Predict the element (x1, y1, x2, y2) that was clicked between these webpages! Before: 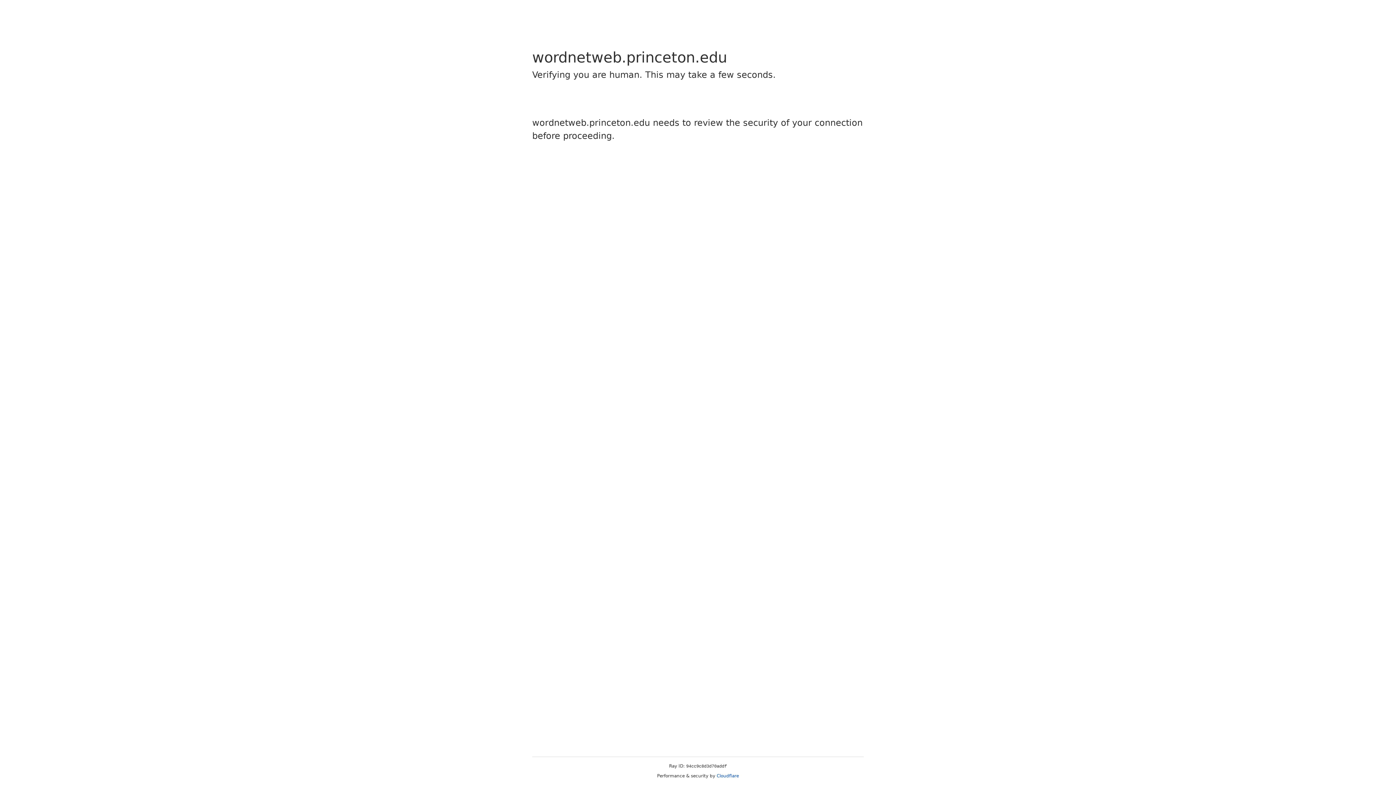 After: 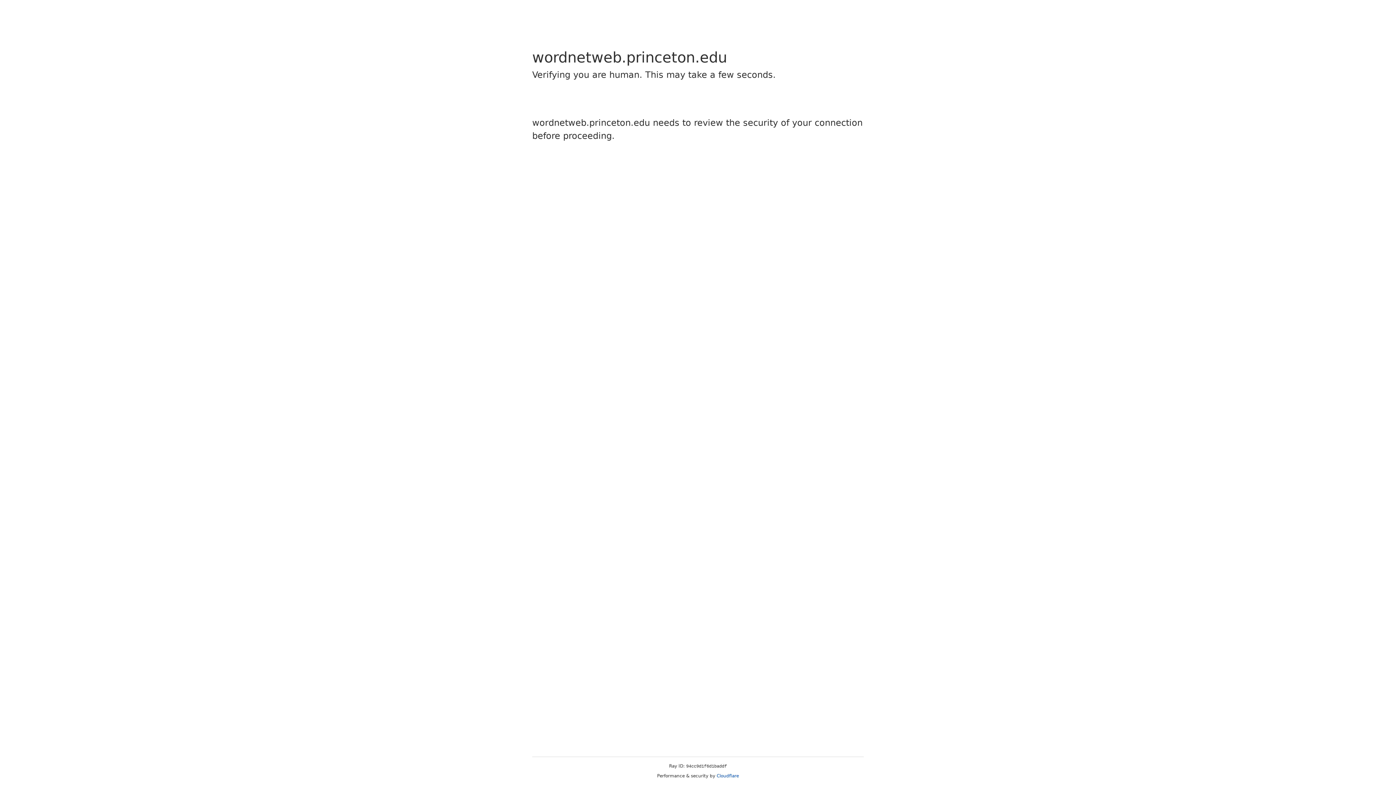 Action: bbox: (716, 773, 739, 778) label: Cloudflare